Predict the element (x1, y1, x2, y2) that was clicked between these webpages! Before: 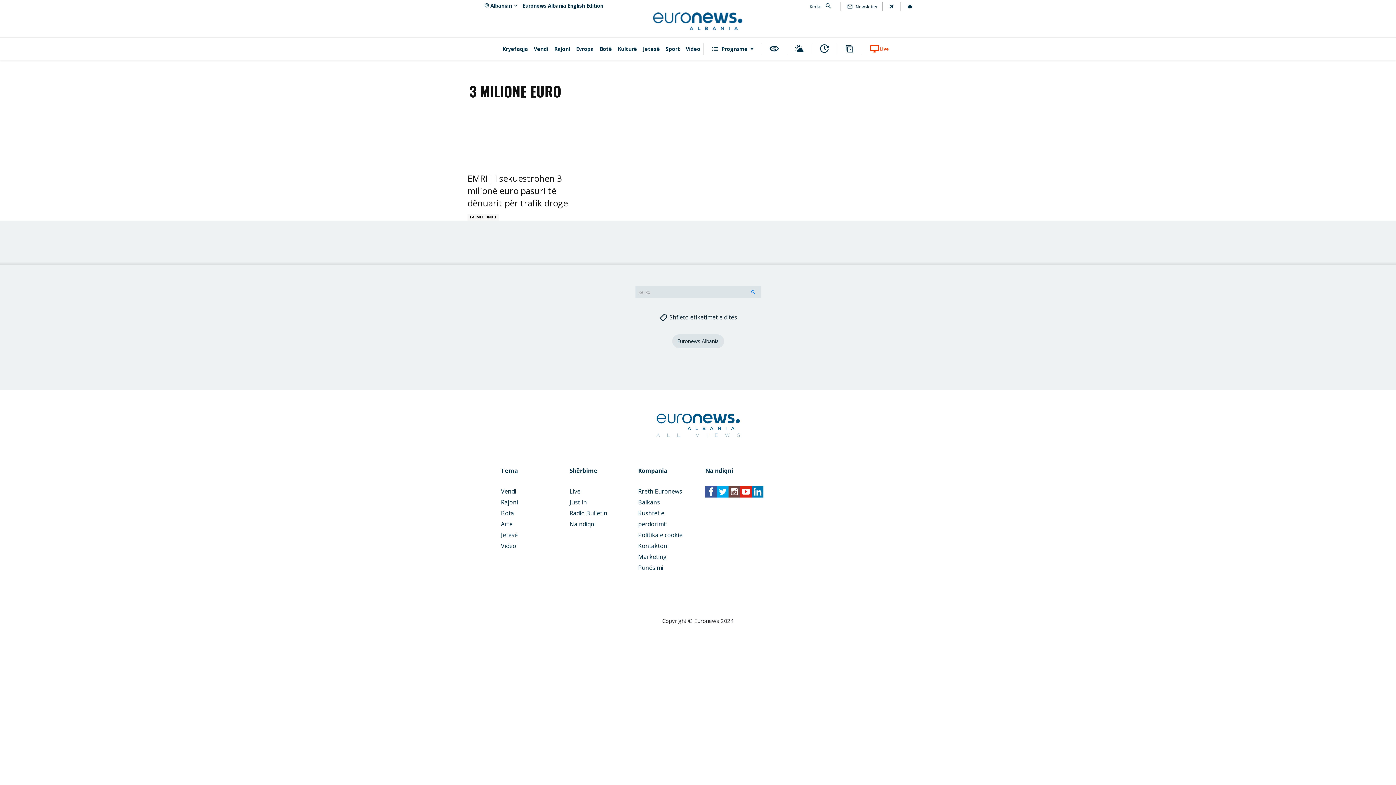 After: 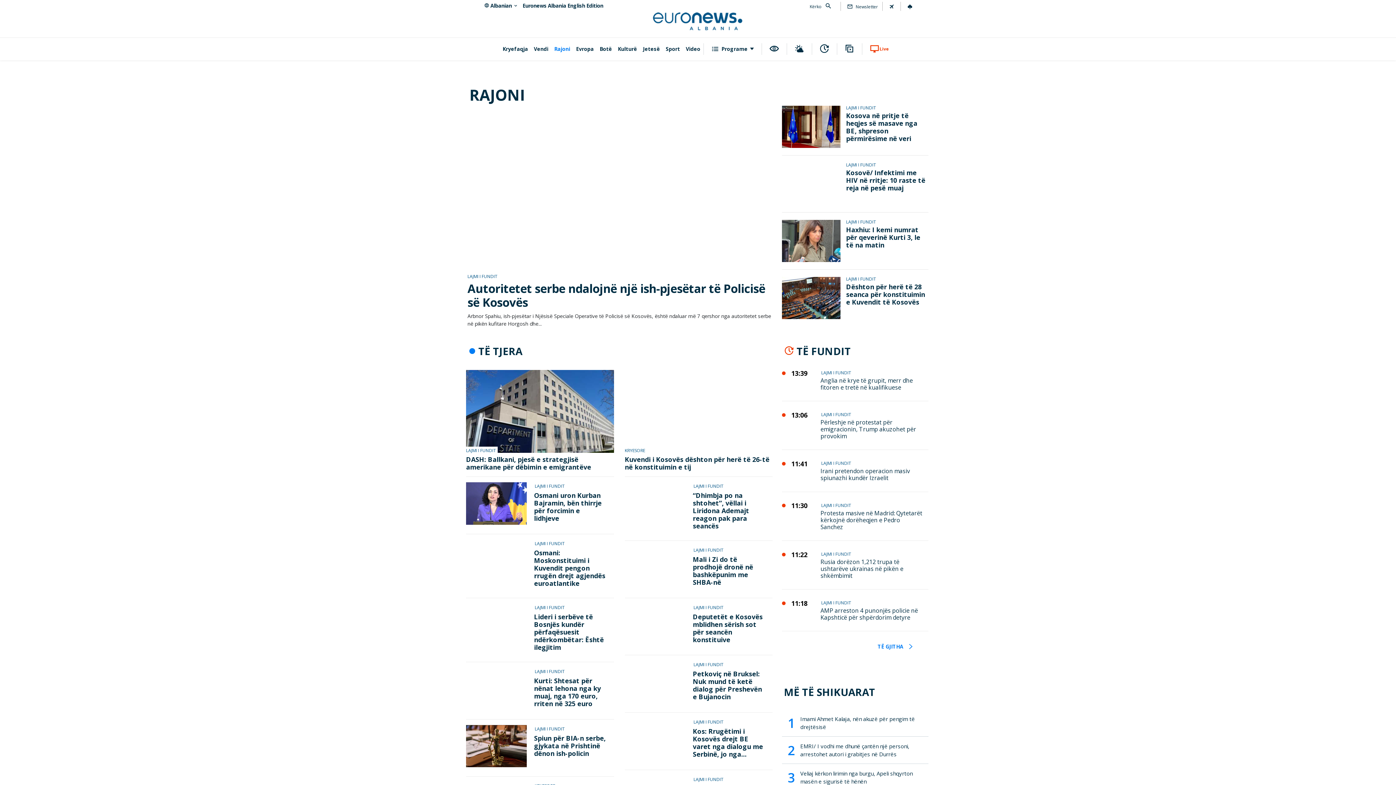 Action: bbox: (501, 498, 518, 506) label: Rajoni